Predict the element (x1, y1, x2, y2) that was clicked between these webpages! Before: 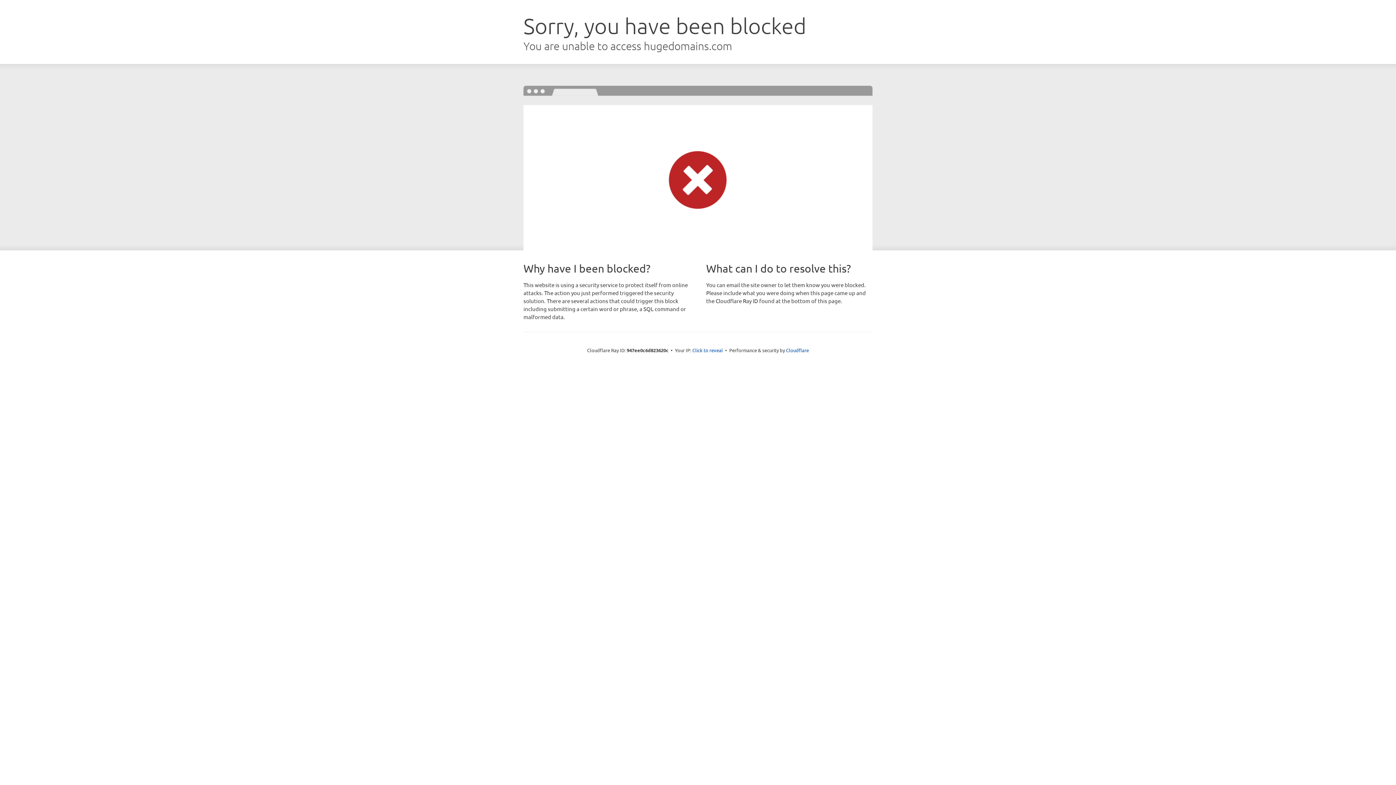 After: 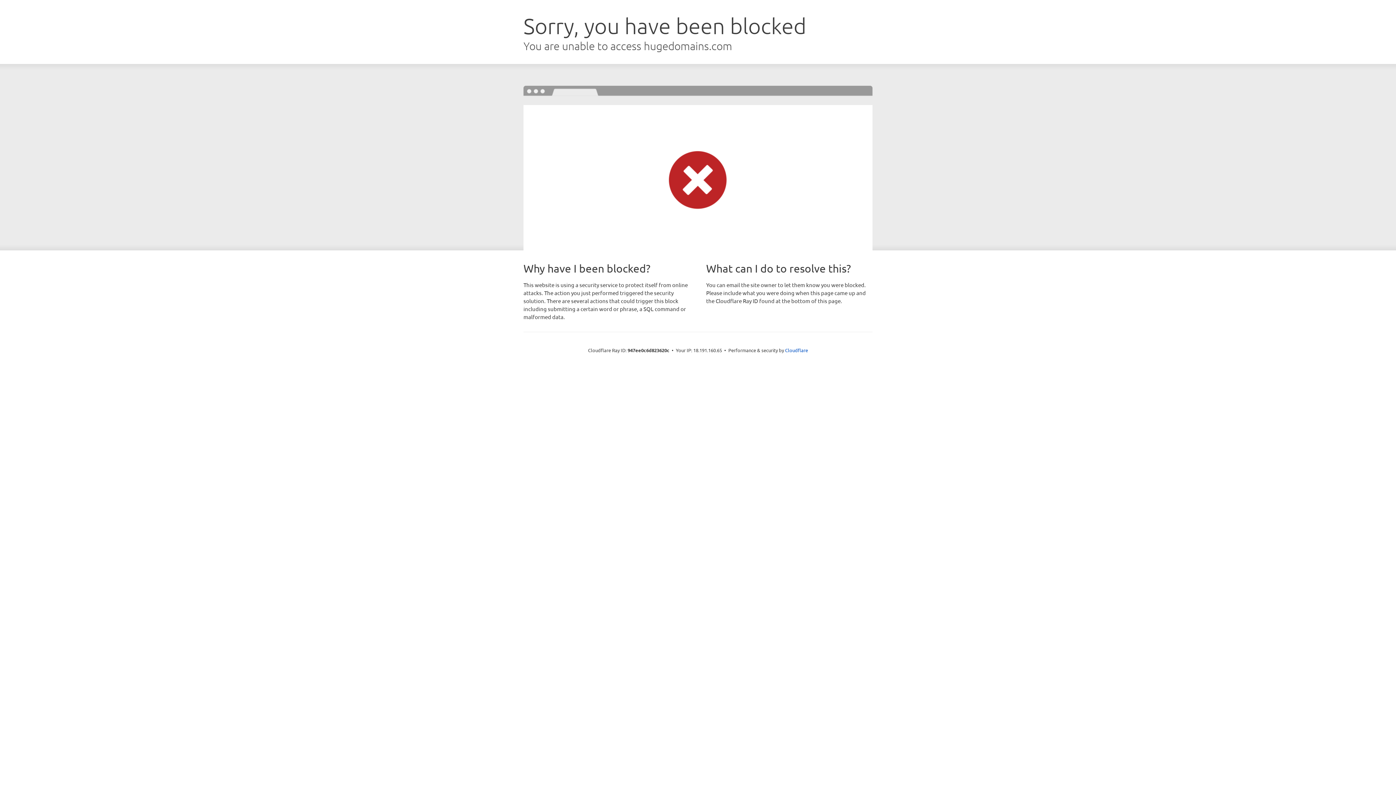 Action: label: Click to reveal bbox: (692, 346, 723, 353)